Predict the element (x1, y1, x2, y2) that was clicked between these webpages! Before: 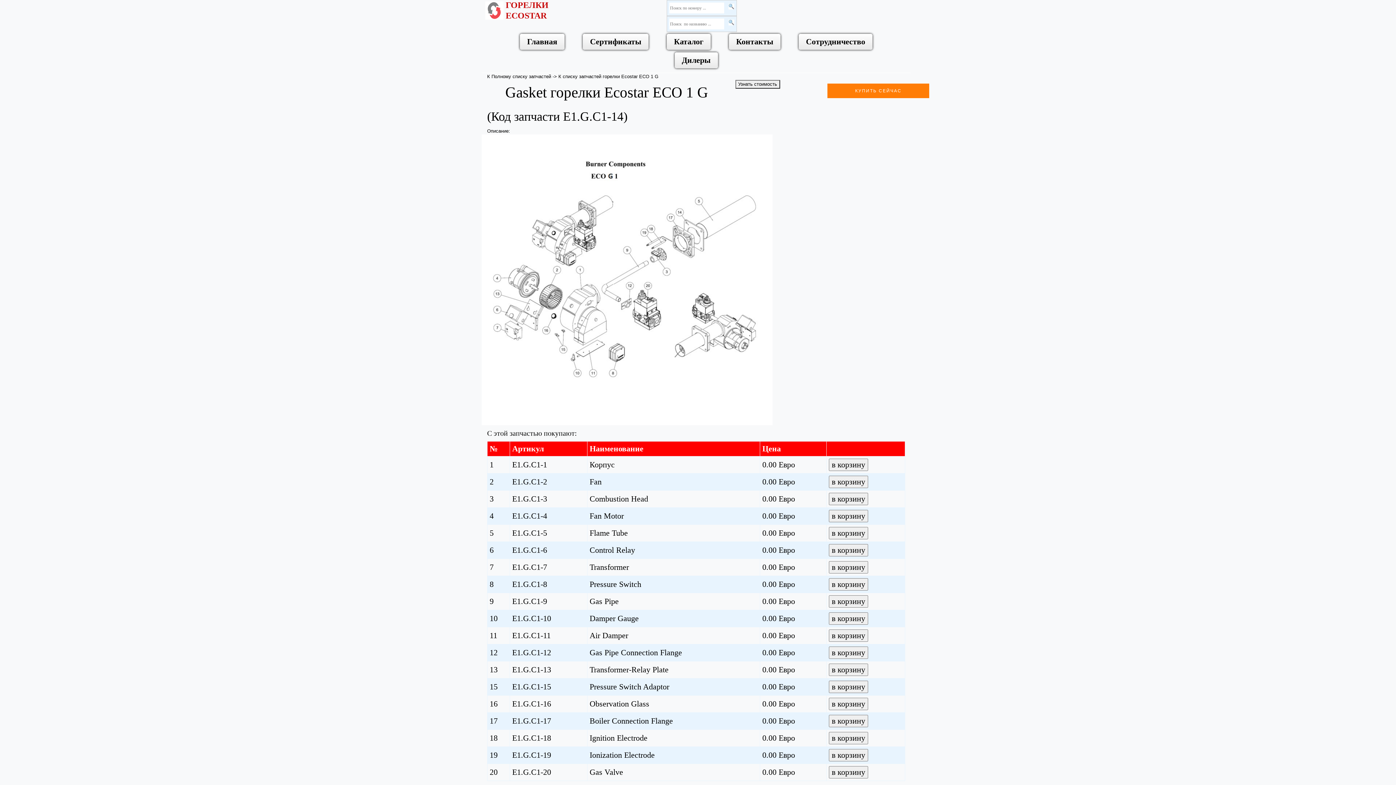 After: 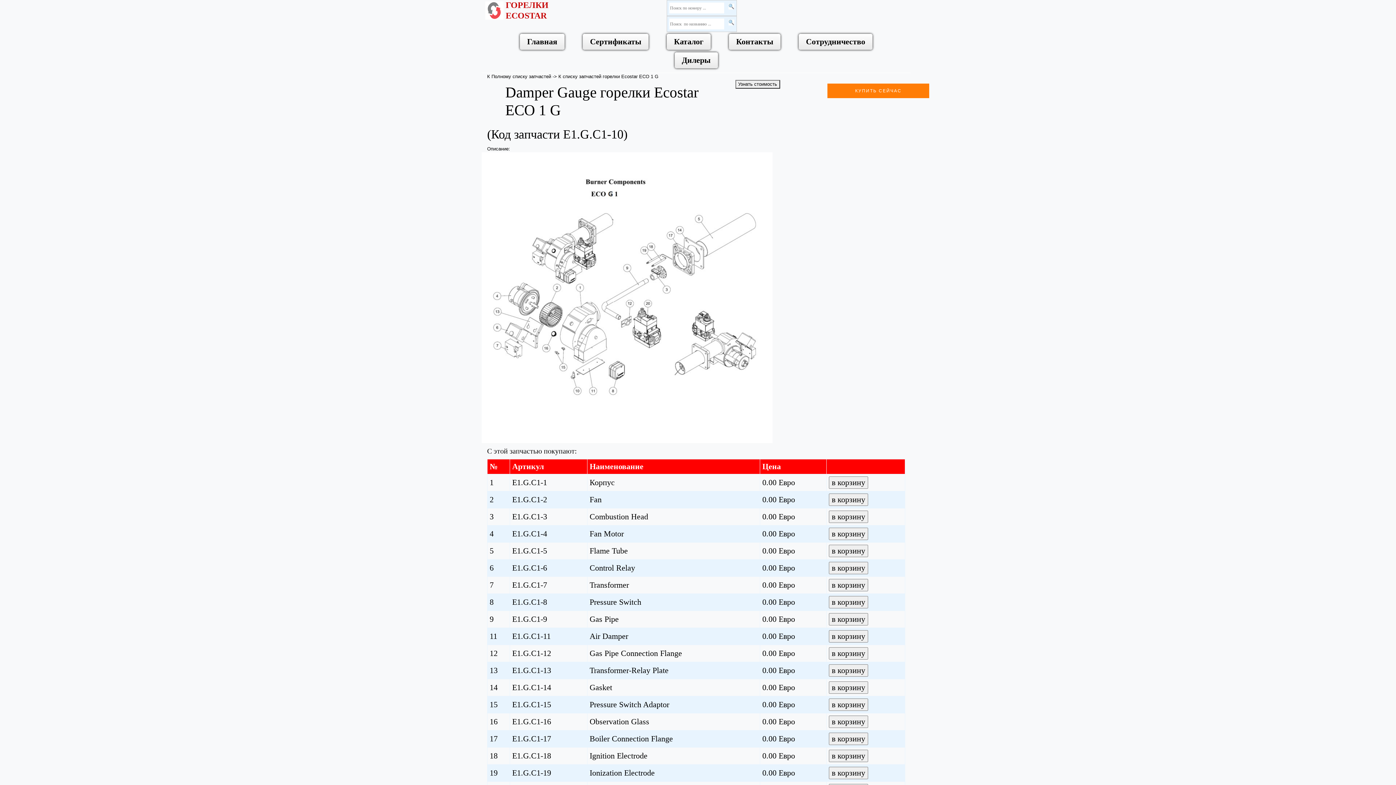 Action: bbox: (589, 614, 638, 623) label: Damper Gauge